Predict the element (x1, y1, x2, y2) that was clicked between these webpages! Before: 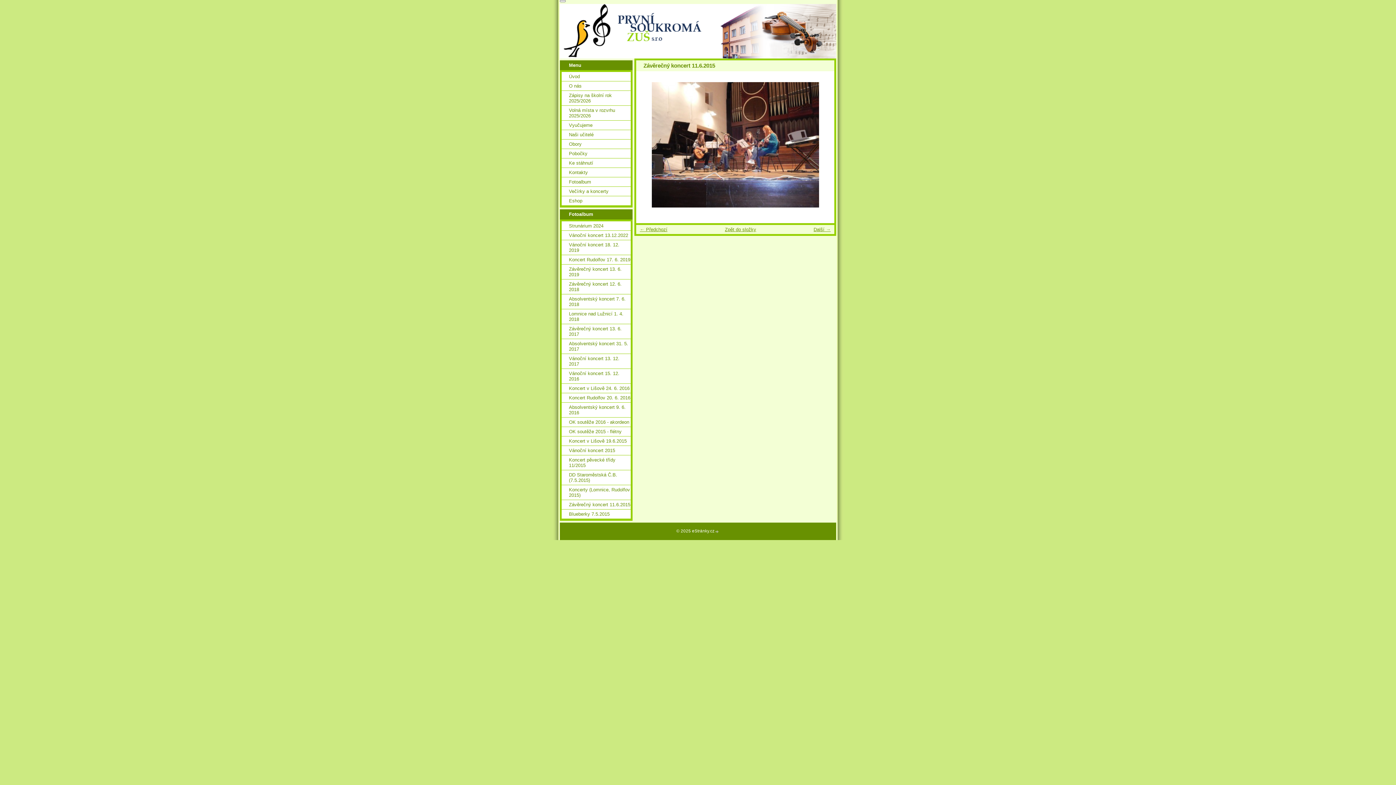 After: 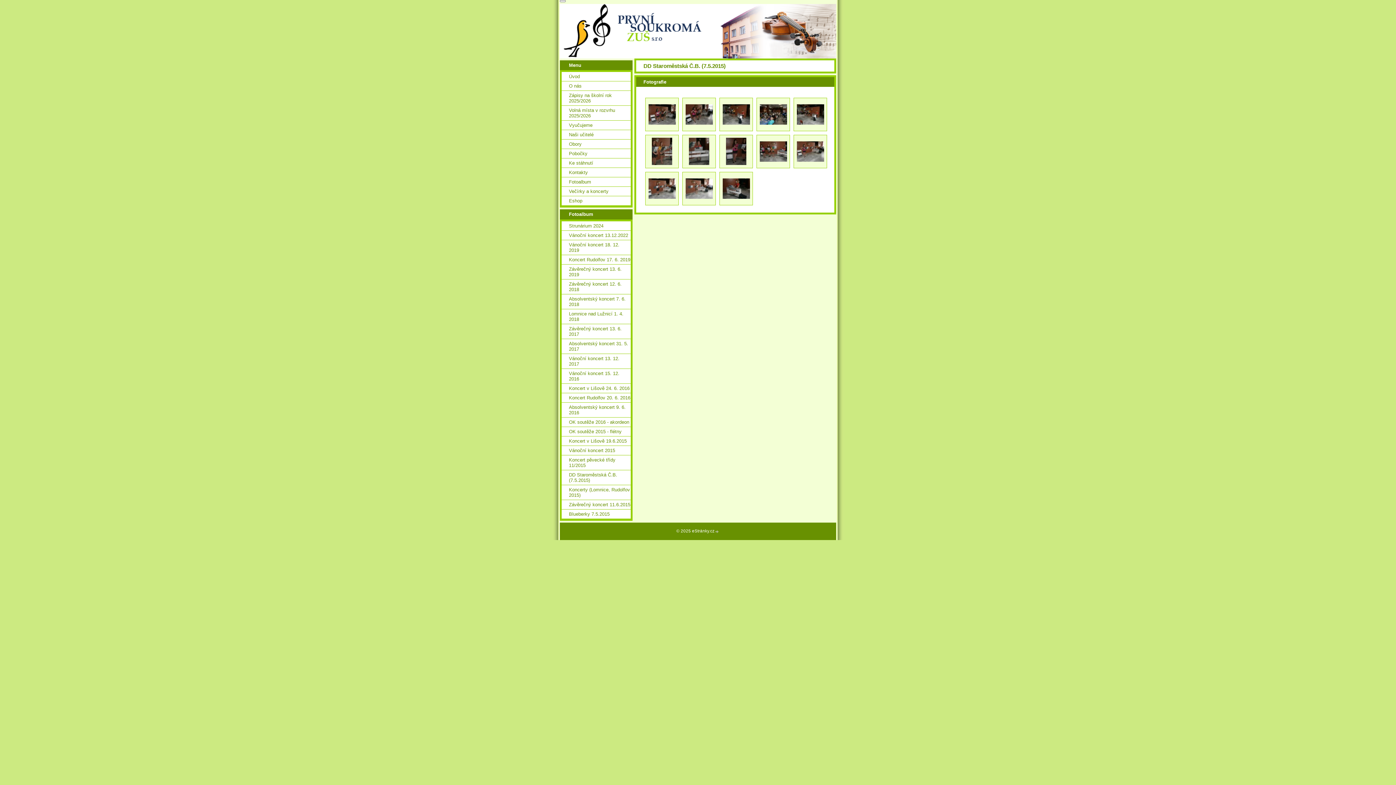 Action: bbox: (561, 470, 630, 484) label: DD Staroměstská Č.B. (7.5.2015)